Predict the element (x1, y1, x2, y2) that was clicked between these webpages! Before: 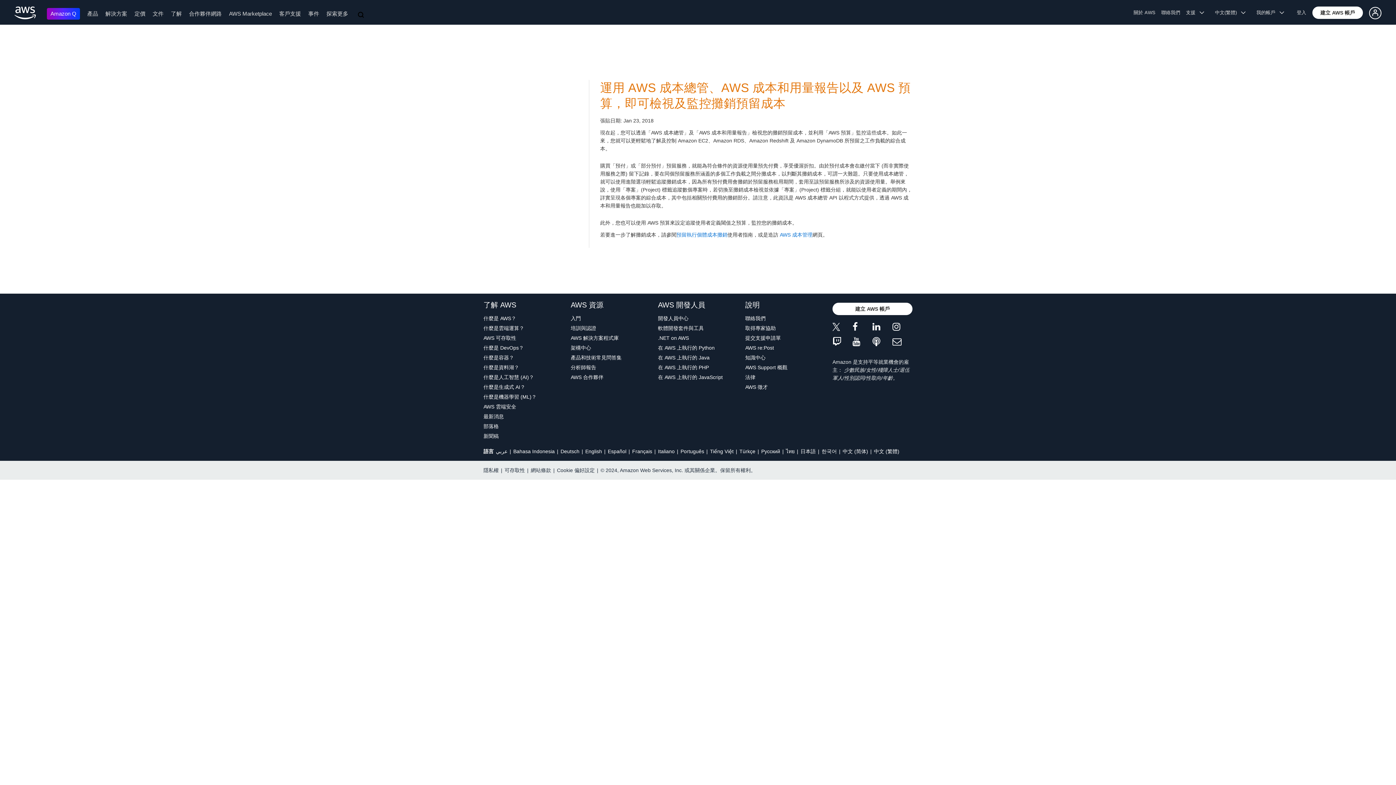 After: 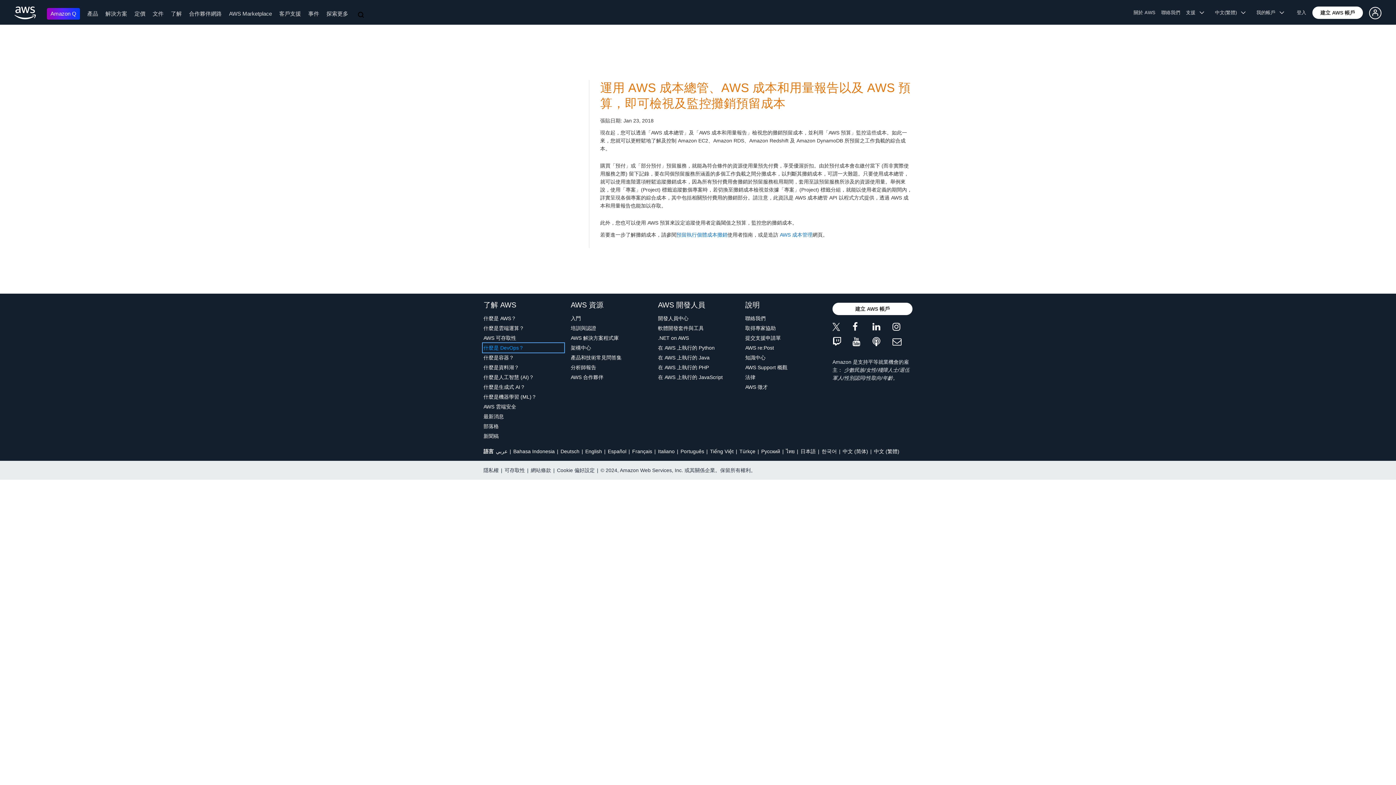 Action: label: 什麼是 DevOps？ bbox: (483, 344, 563, 352)